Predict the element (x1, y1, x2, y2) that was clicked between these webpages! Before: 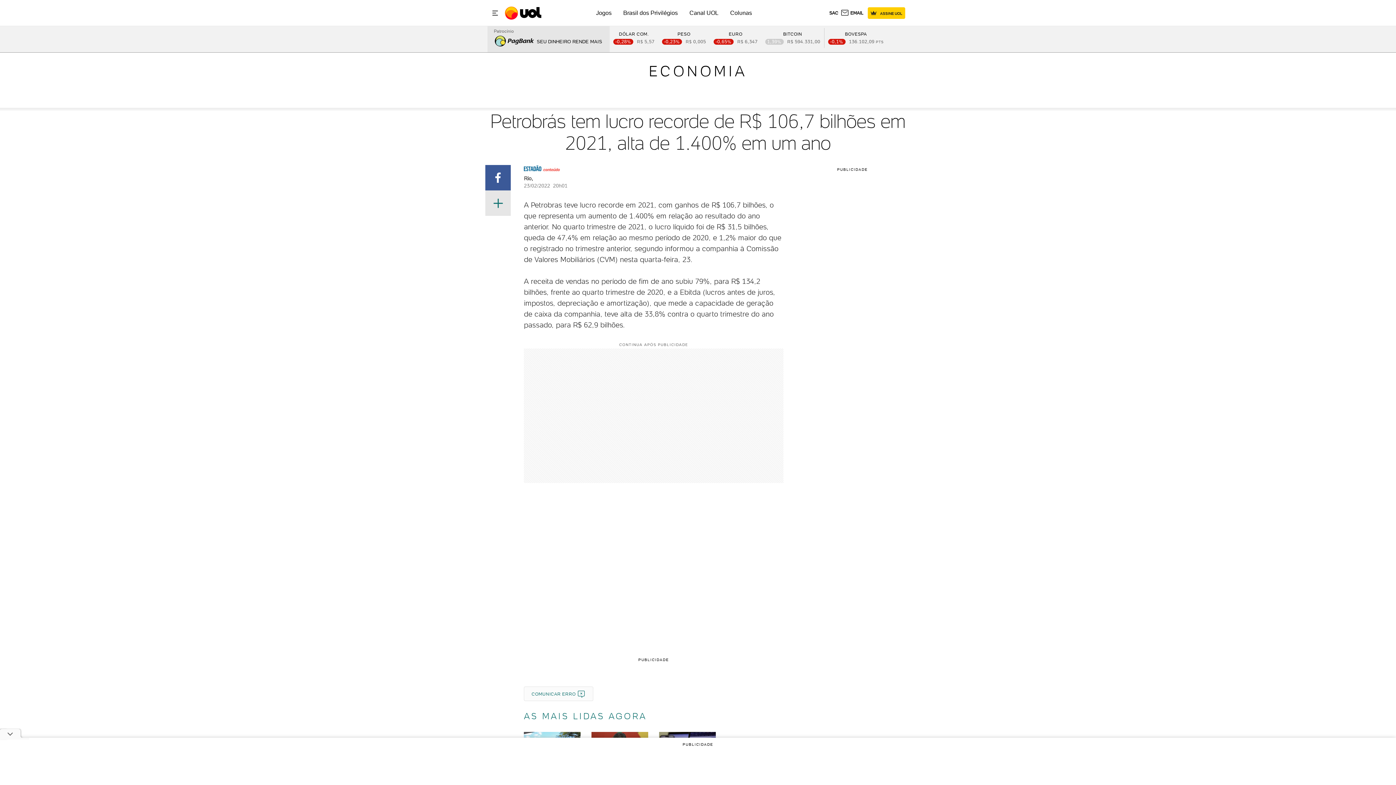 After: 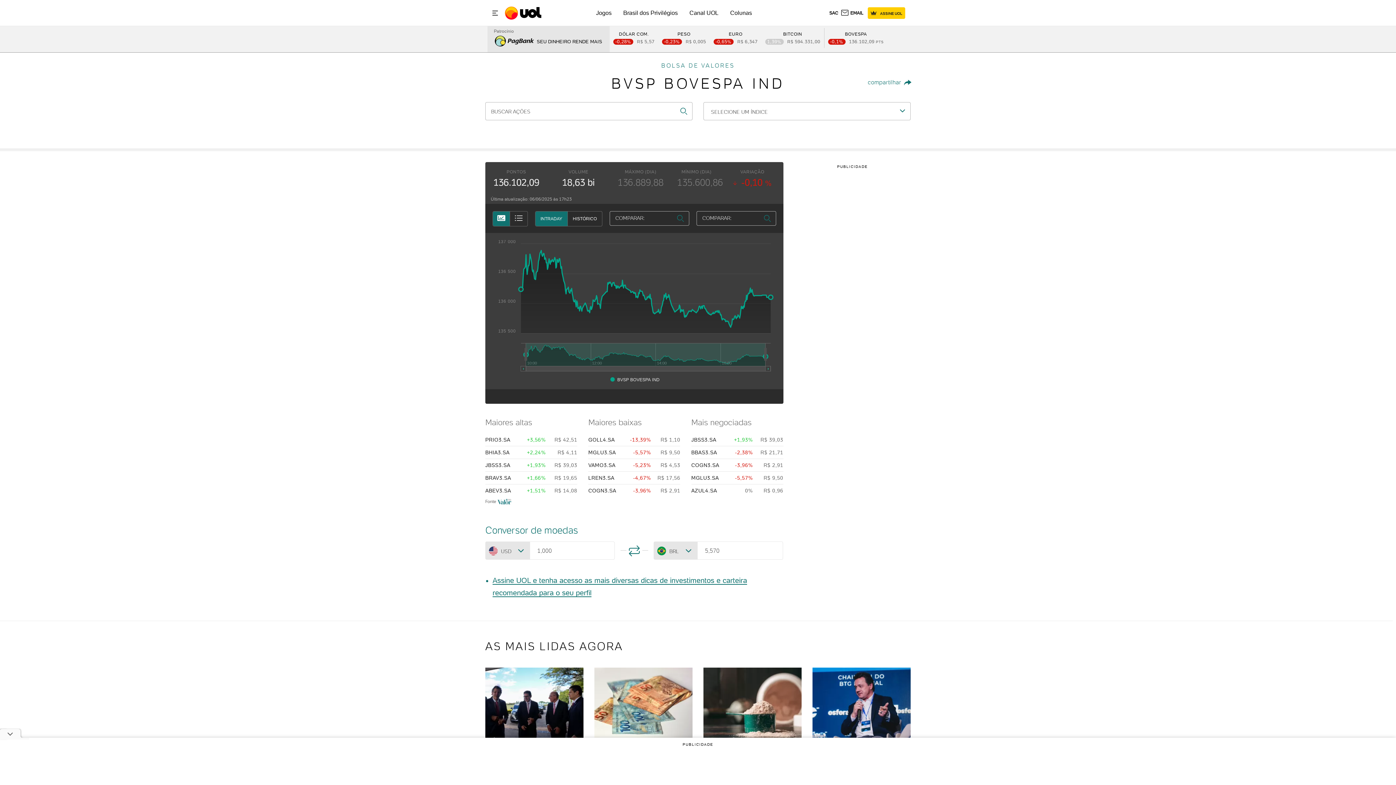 Action: label: BOVESPA
-0,1
136.102,09 bbox: (828, 31, 884, 45)